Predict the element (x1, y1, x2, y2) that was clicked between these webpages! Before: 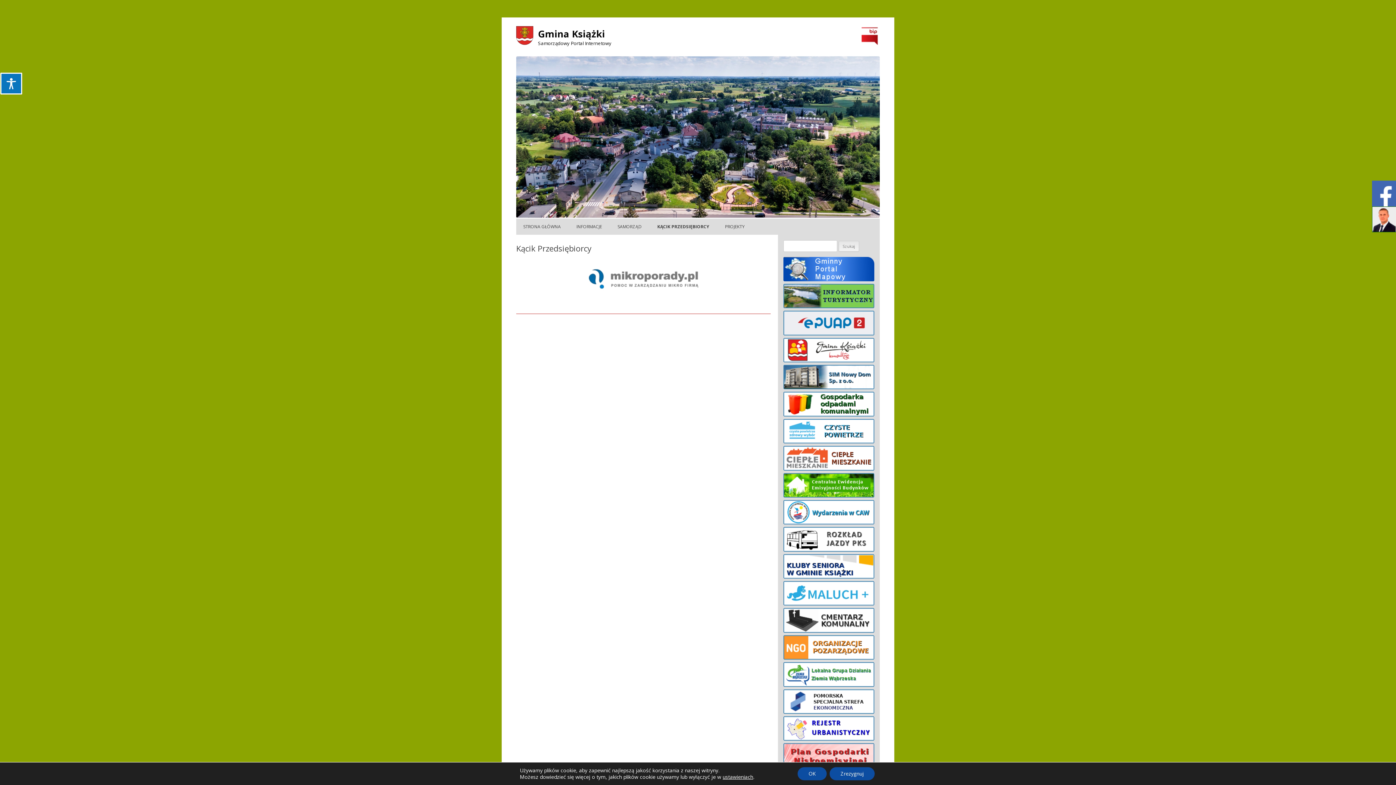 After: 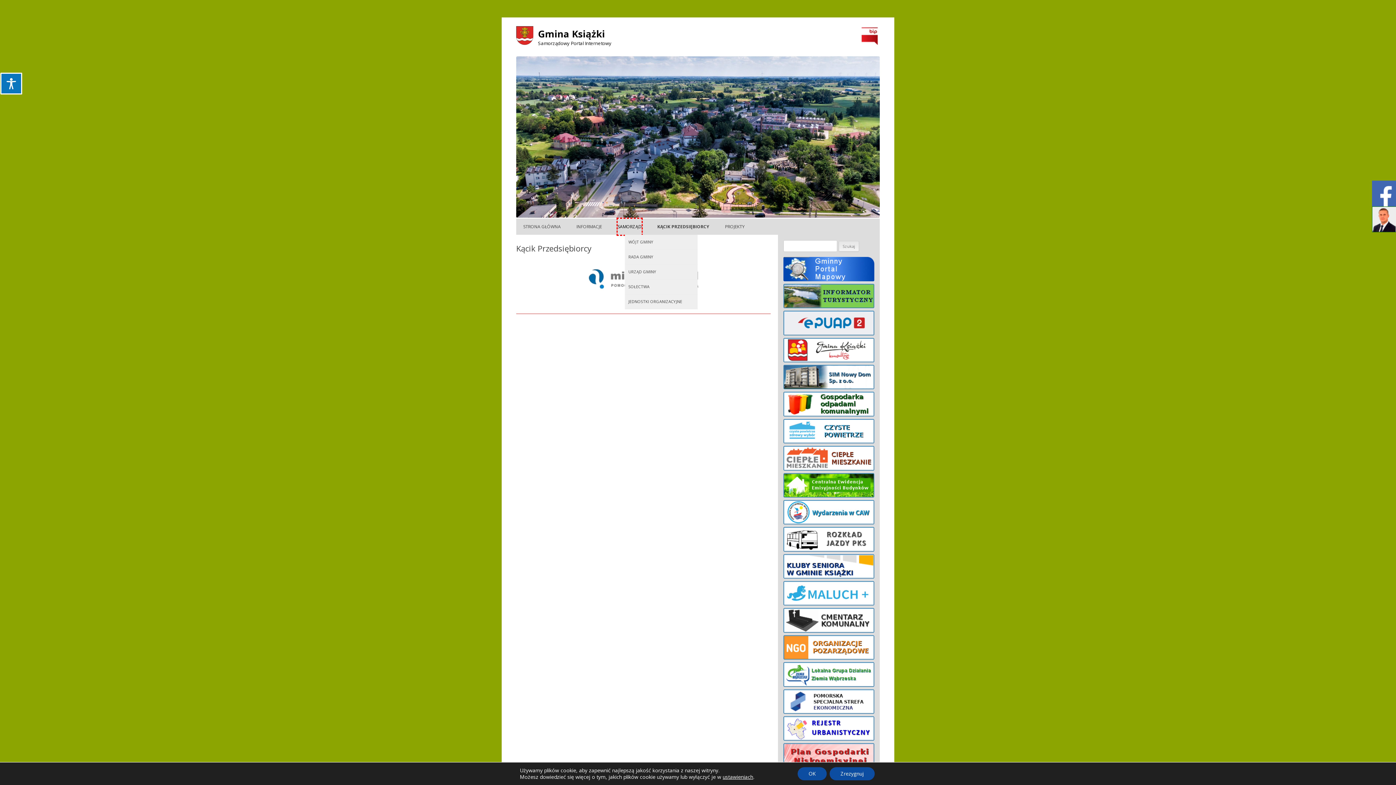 Action: bbox: (617, 218, 641, 234) label: SAMORZĄD